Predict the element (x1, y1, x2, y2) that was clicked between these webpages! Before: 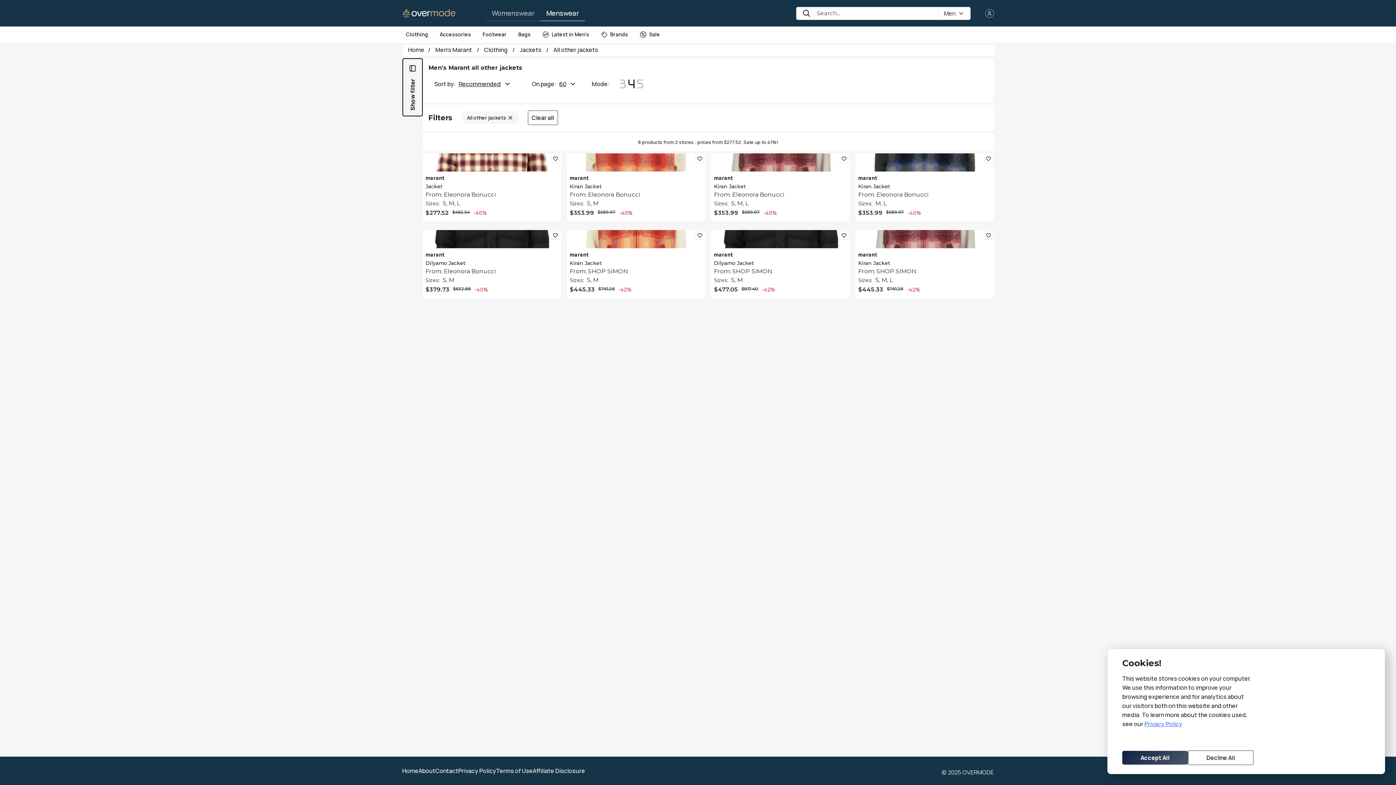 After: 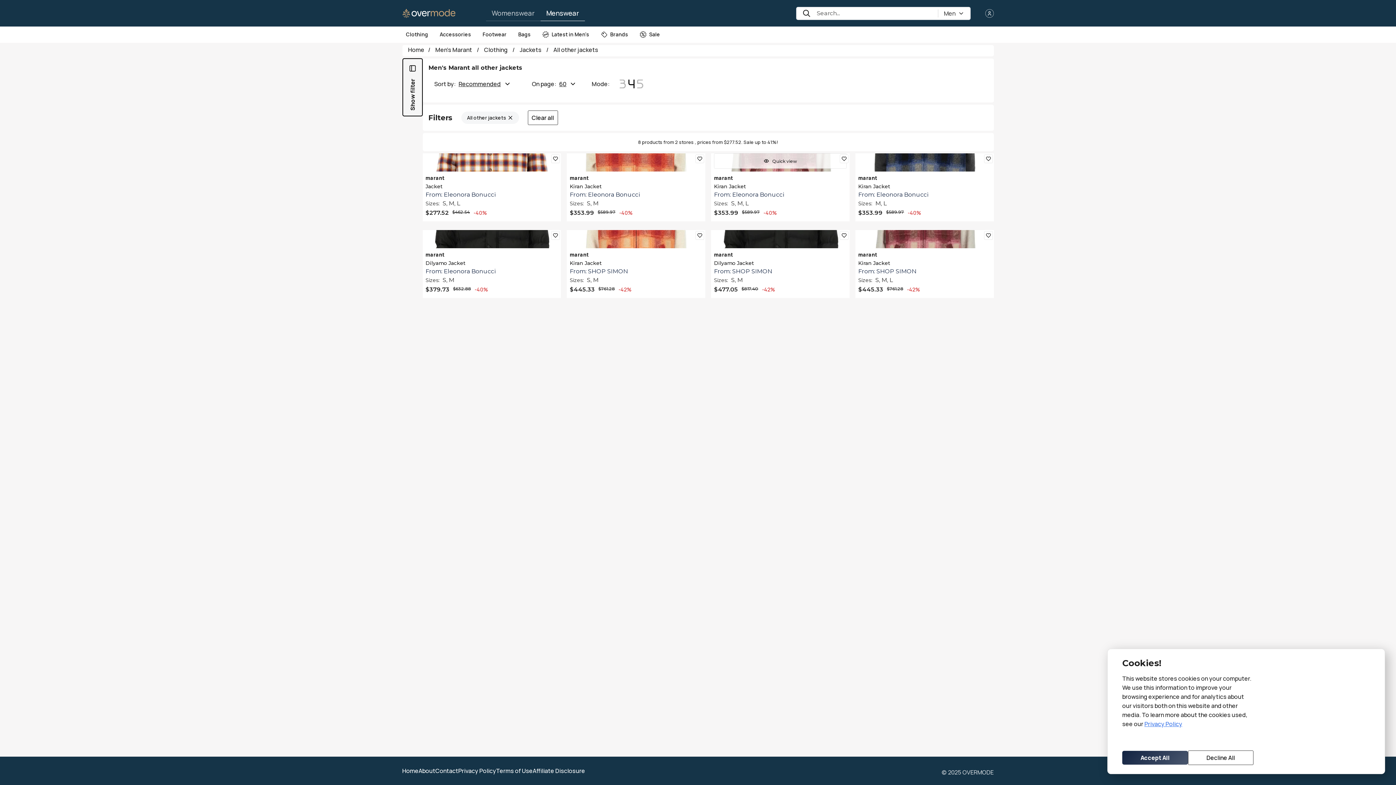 Action: bbox: (839, 154, 848, 163)